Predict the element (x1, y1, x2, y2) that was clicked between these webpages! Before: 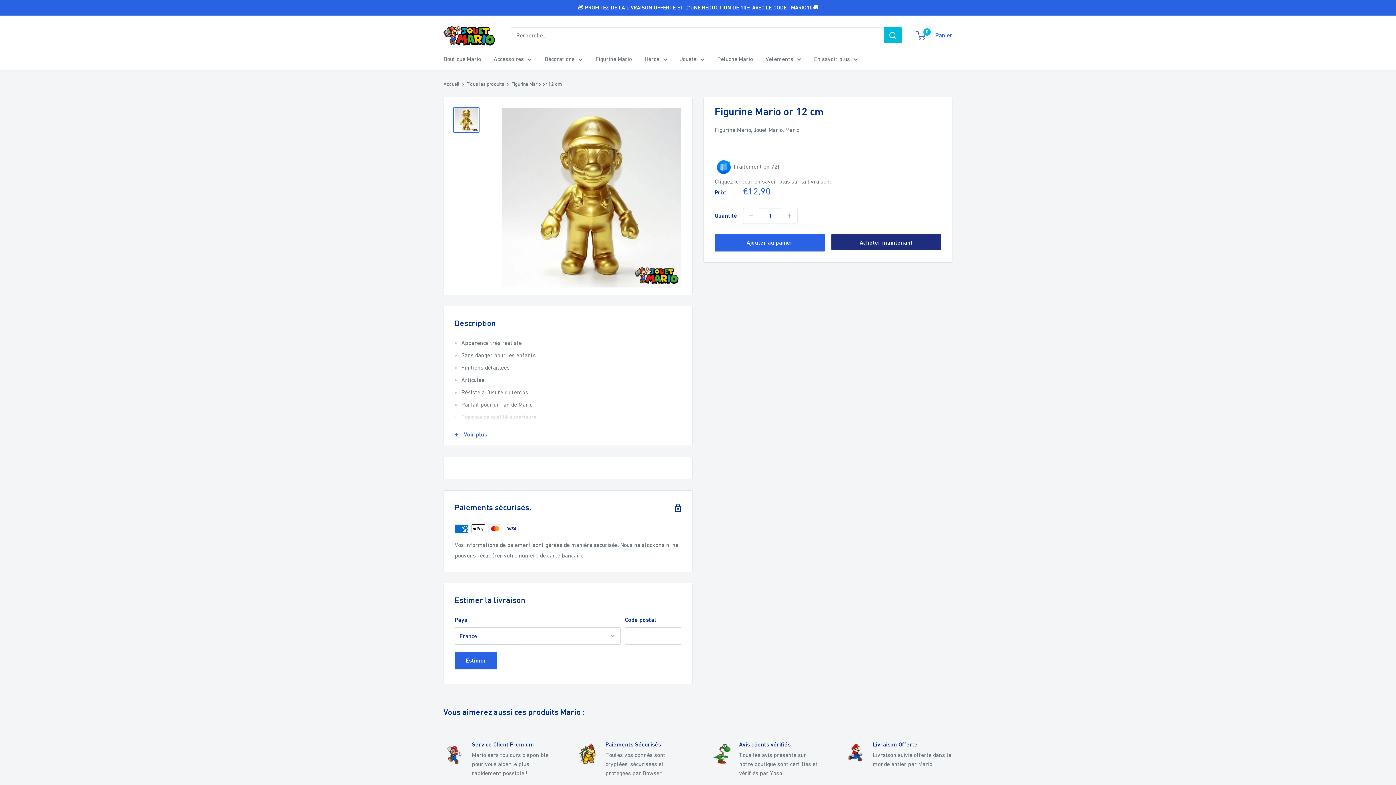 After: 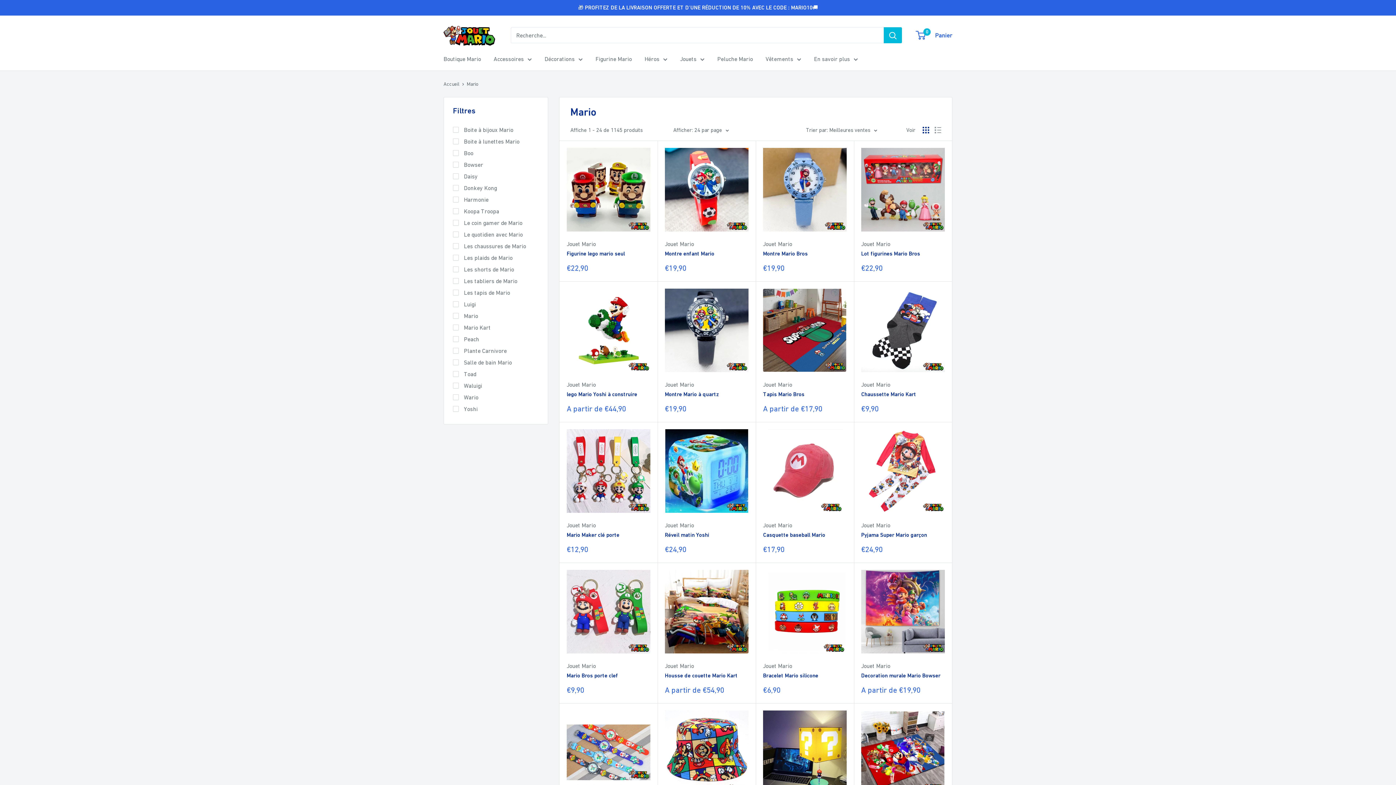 Action: label: Mario bbox: (785, 126, 799, 133)